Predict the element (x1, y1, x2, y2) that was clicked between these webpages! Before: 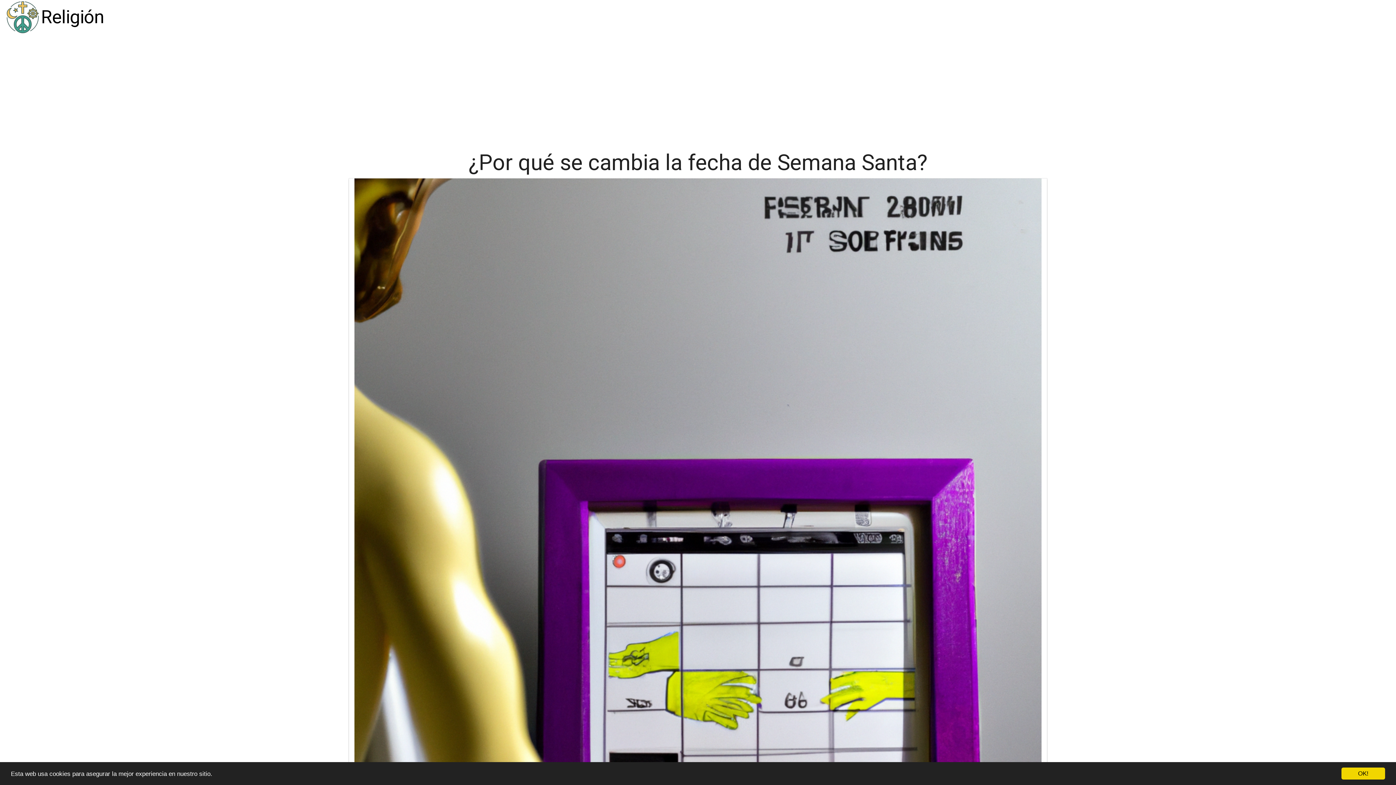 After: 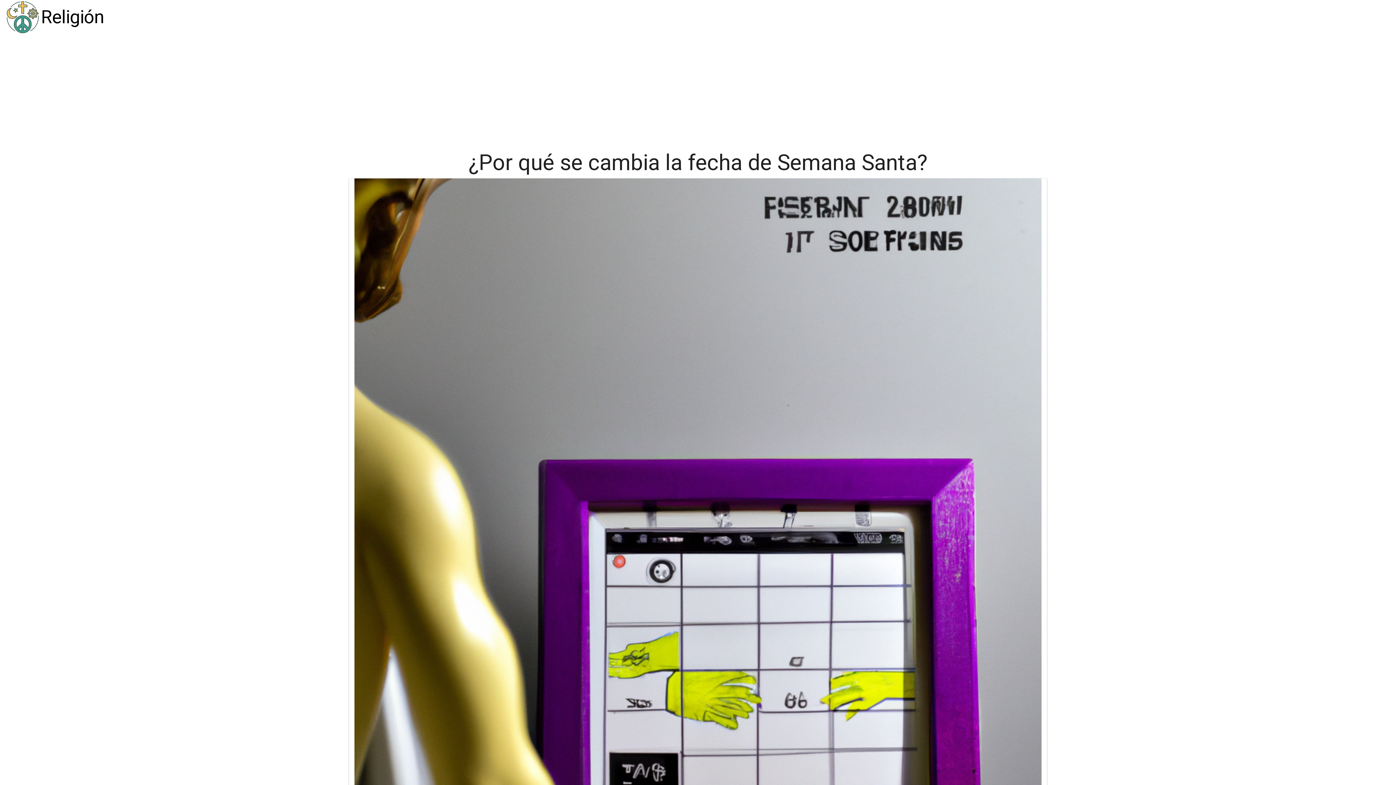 Action: label: OK! bbox: (1341, 768, 1385, 780)